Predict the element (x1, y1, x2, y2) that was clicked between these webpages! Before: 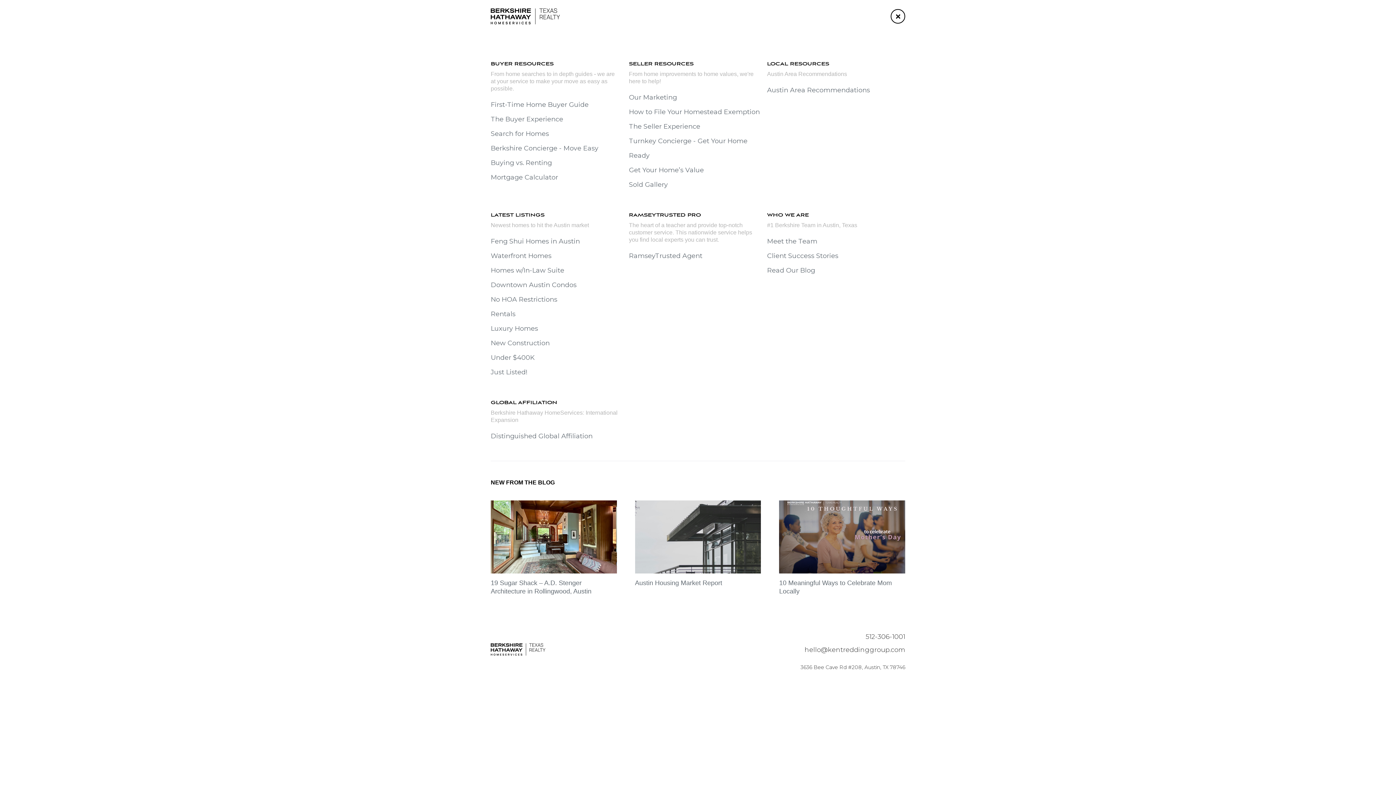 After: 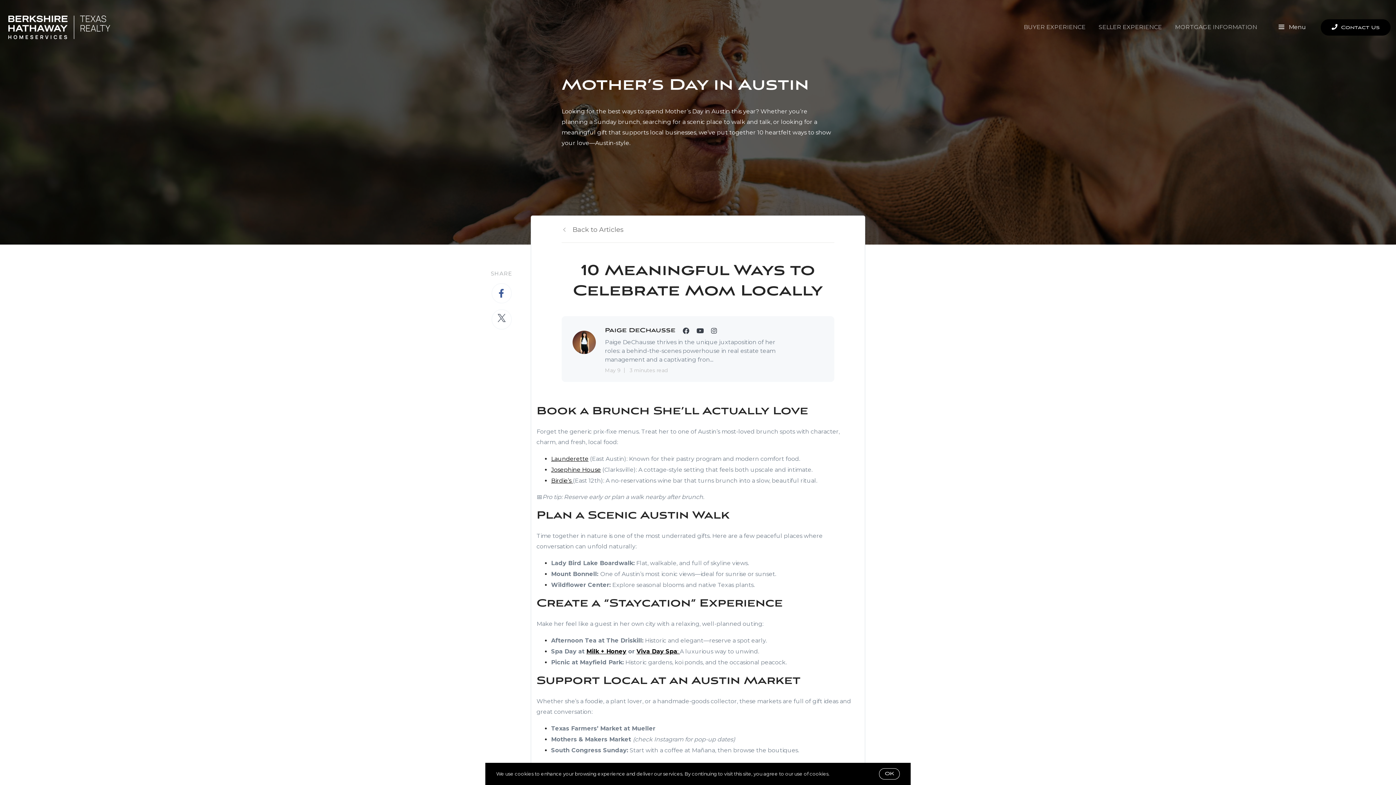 Action: label: 10 Meaningful Ways to Celebrate Mom Locally bbox: (770, 500, 914, 596)